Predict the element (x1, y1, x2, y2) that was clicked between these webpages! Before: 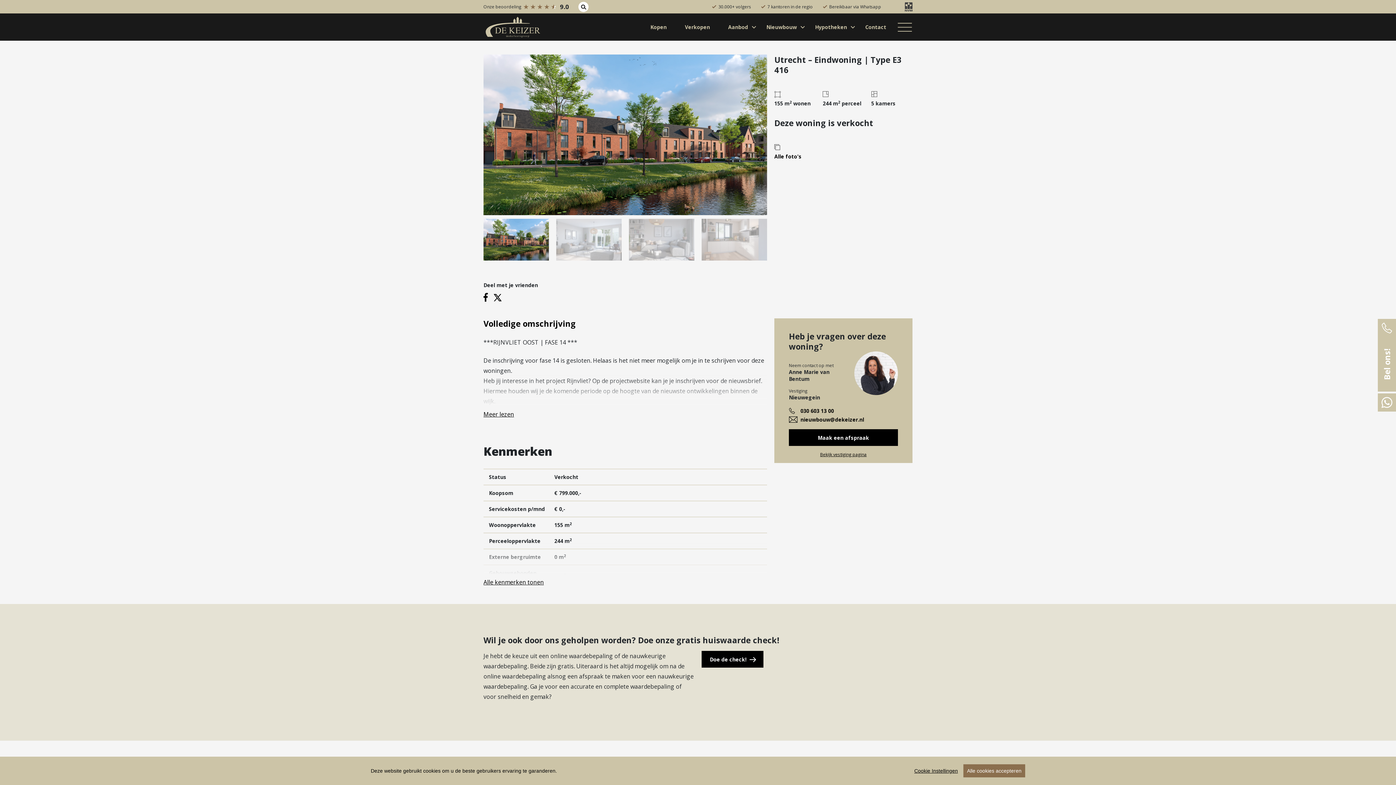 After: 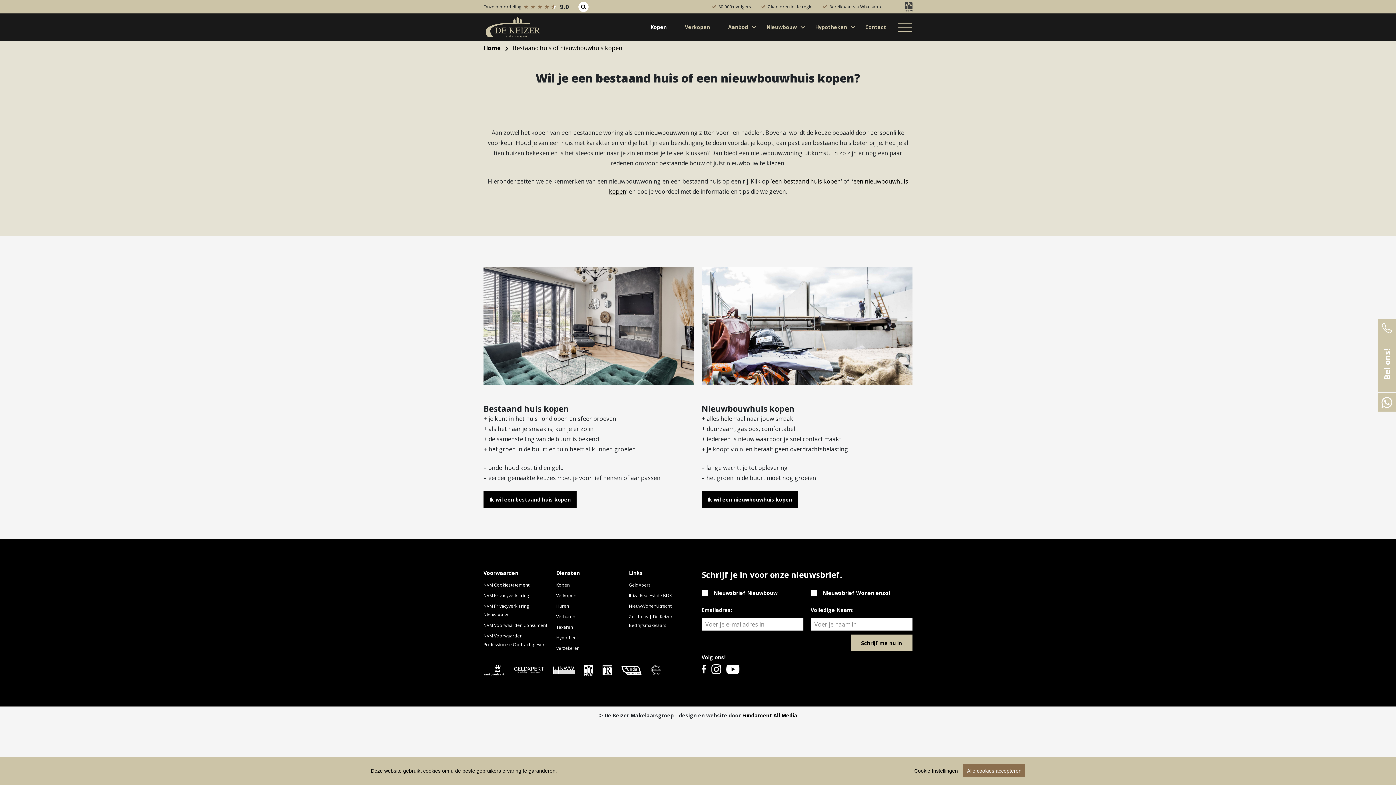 Action: label: Kopen bbox: (650, 23, 666, 30)